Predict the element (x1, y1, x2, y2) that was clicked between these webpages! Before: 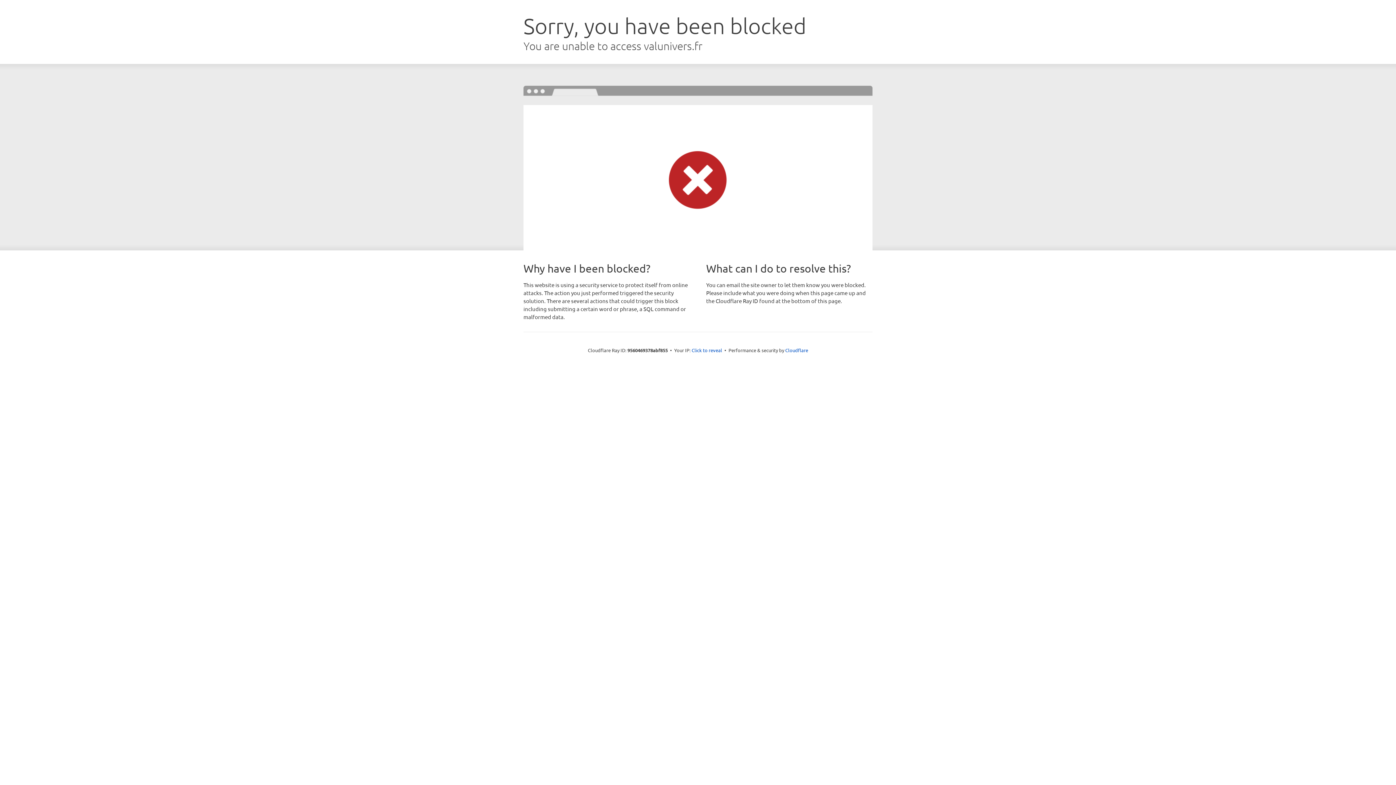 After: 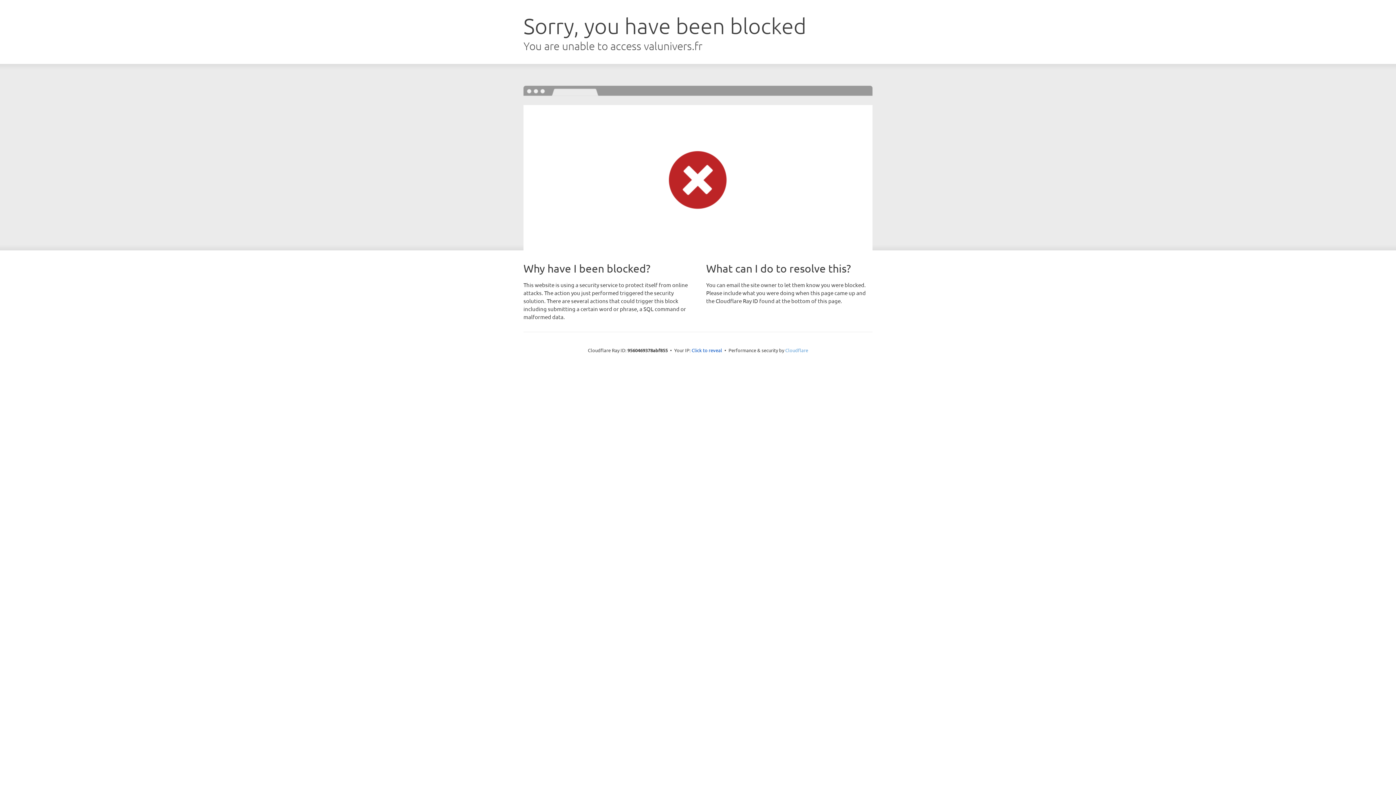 Action: bbox: (785, 347, 808, 353) label: Cloudflare